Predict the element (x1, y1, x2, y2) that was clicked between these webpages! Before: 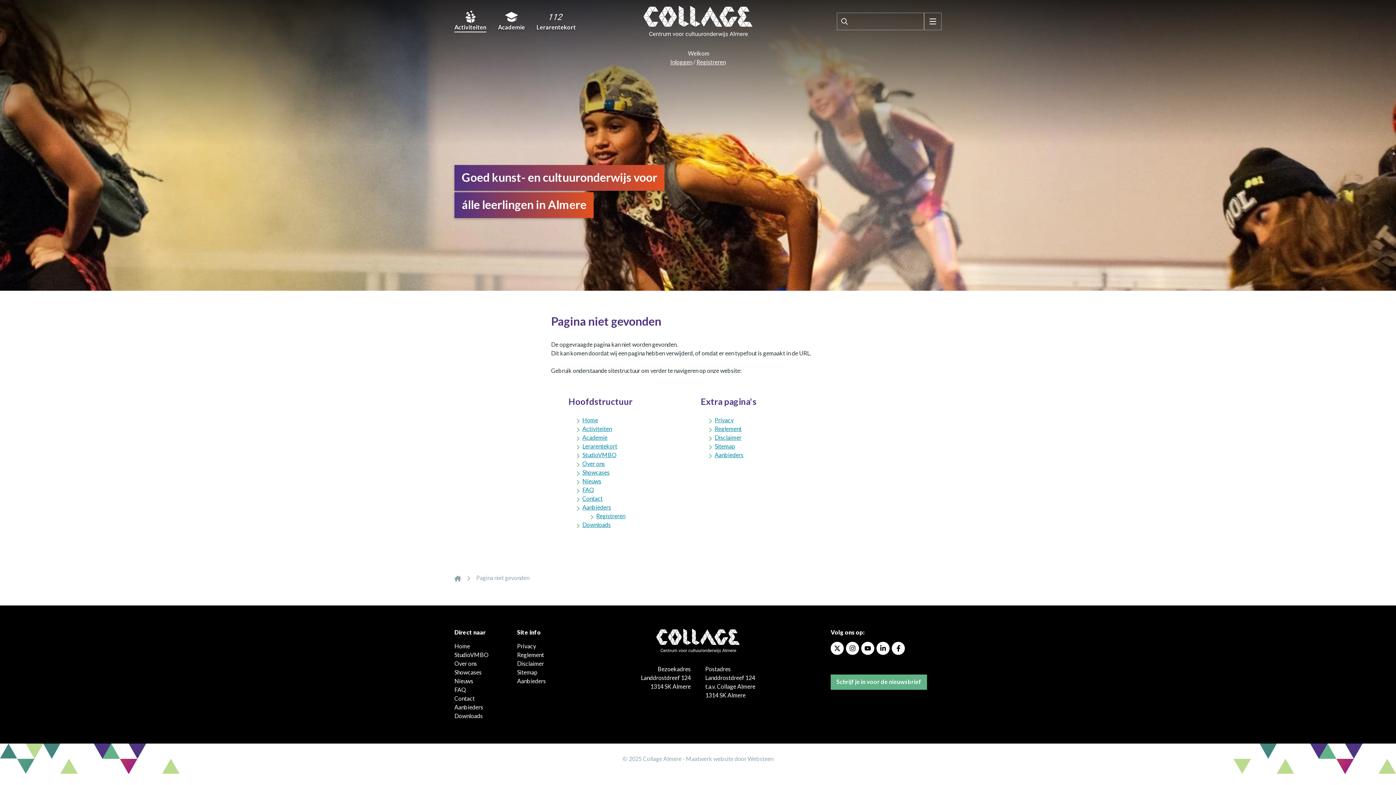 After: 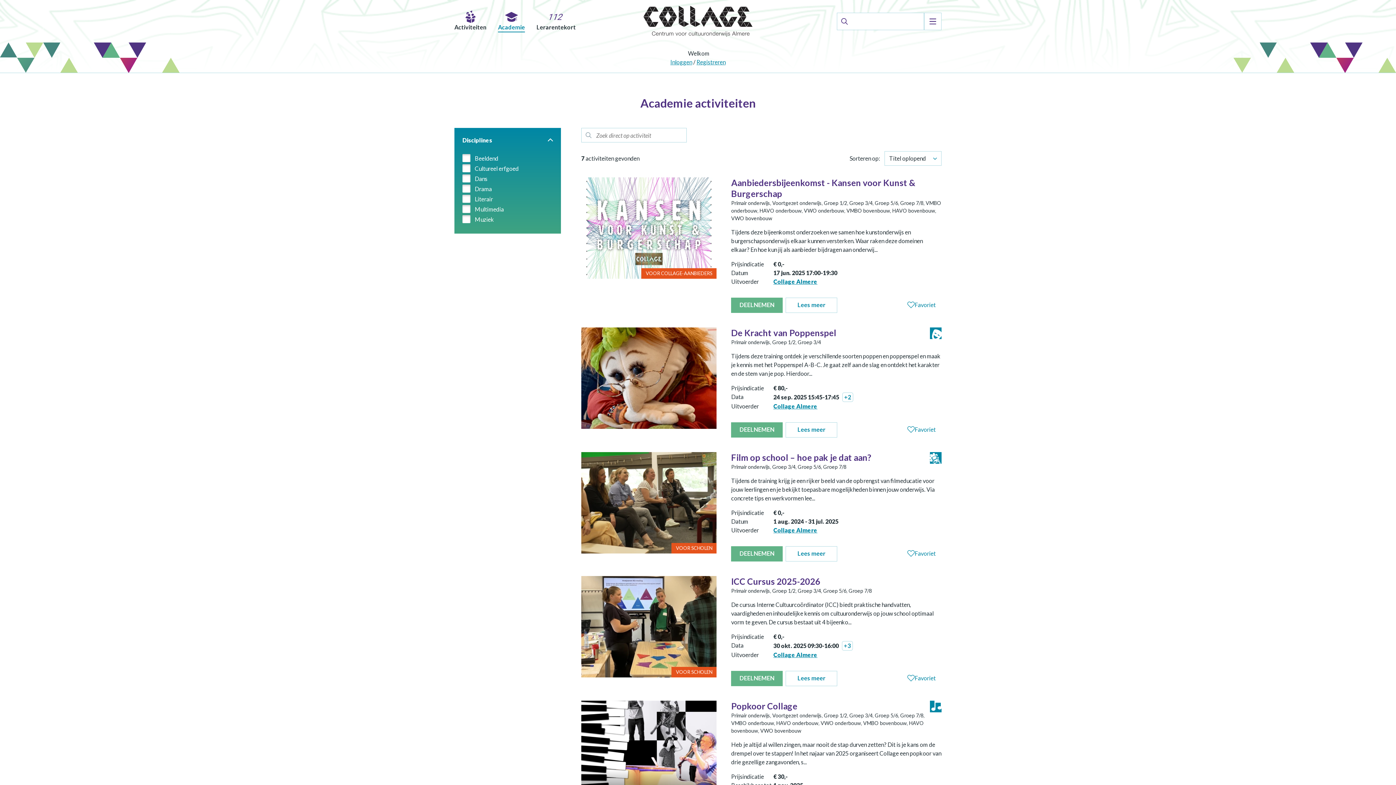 Action: bbox: (498, 10, 525, 32) label: Academie